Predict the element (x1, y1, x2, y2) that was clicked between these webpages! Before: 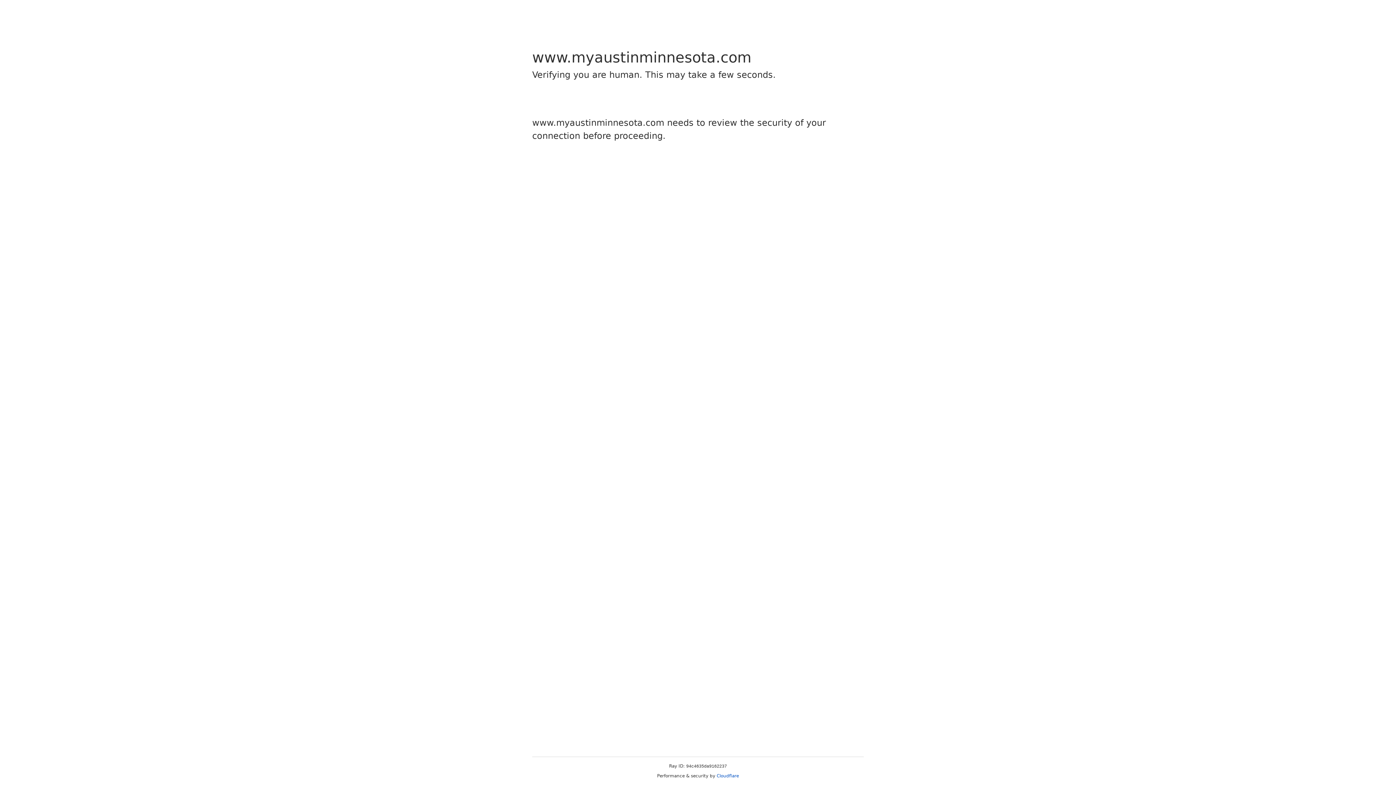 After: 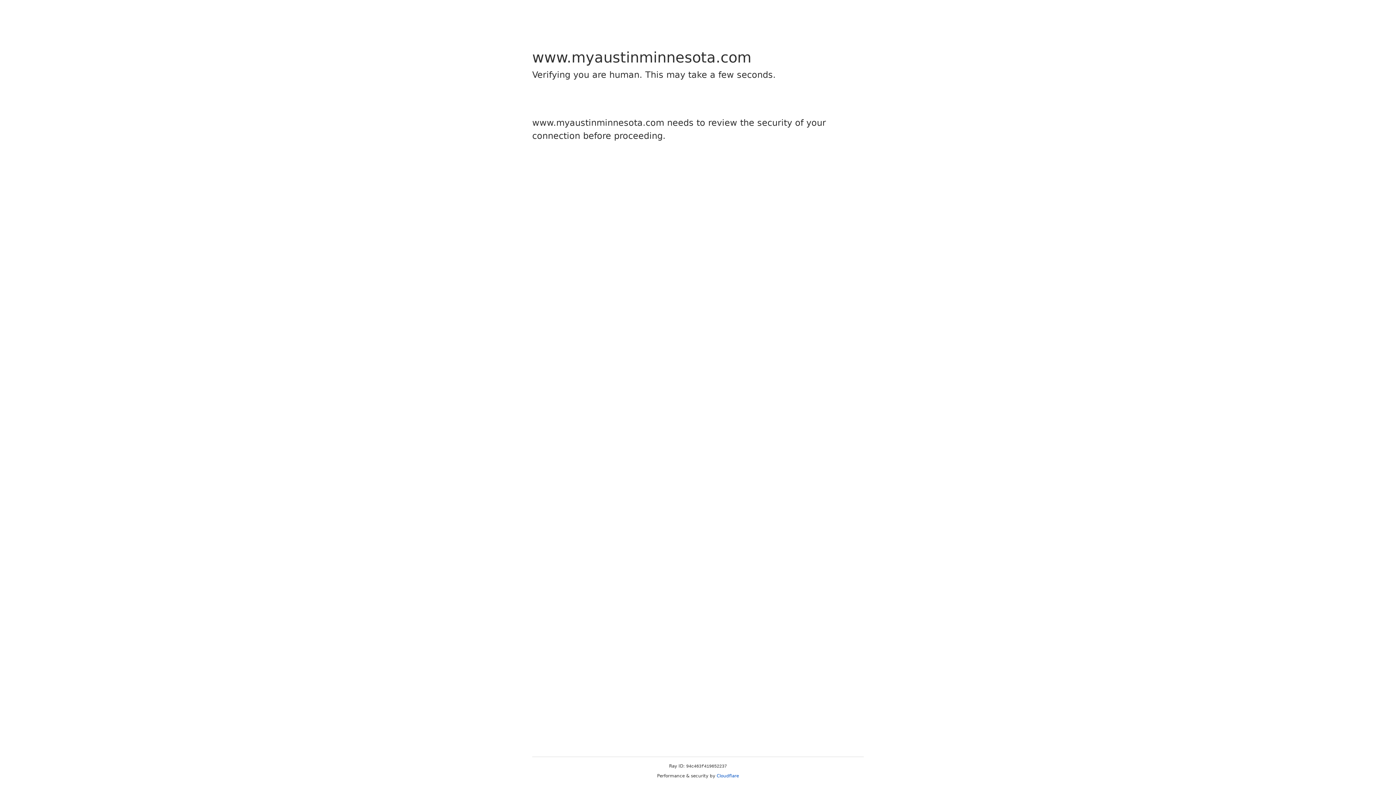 Action: bbox: (716, 773, 739, 778) label: Cloudflare